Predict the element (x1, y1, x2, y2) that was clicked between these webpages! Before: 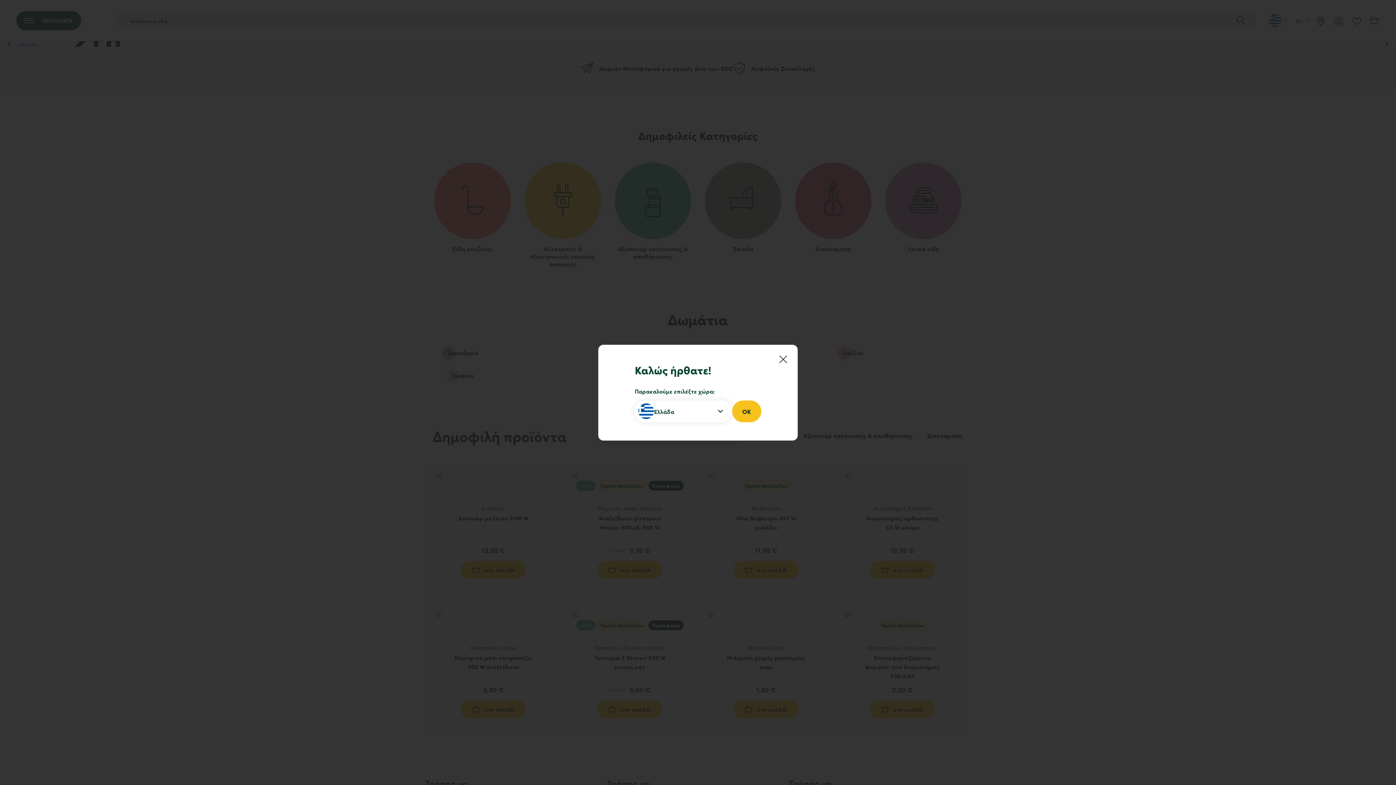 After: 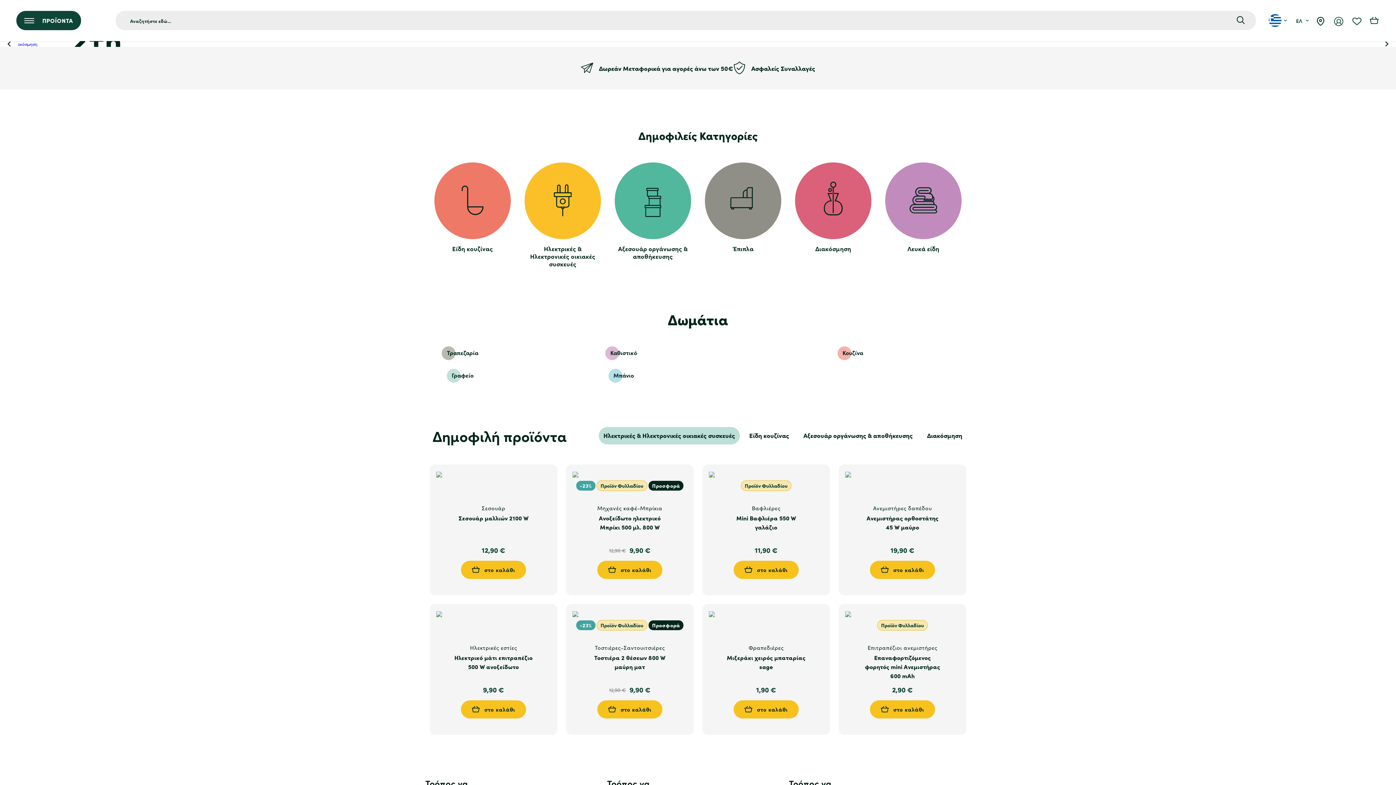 Action: bbox: (779, 348, 794, 363)